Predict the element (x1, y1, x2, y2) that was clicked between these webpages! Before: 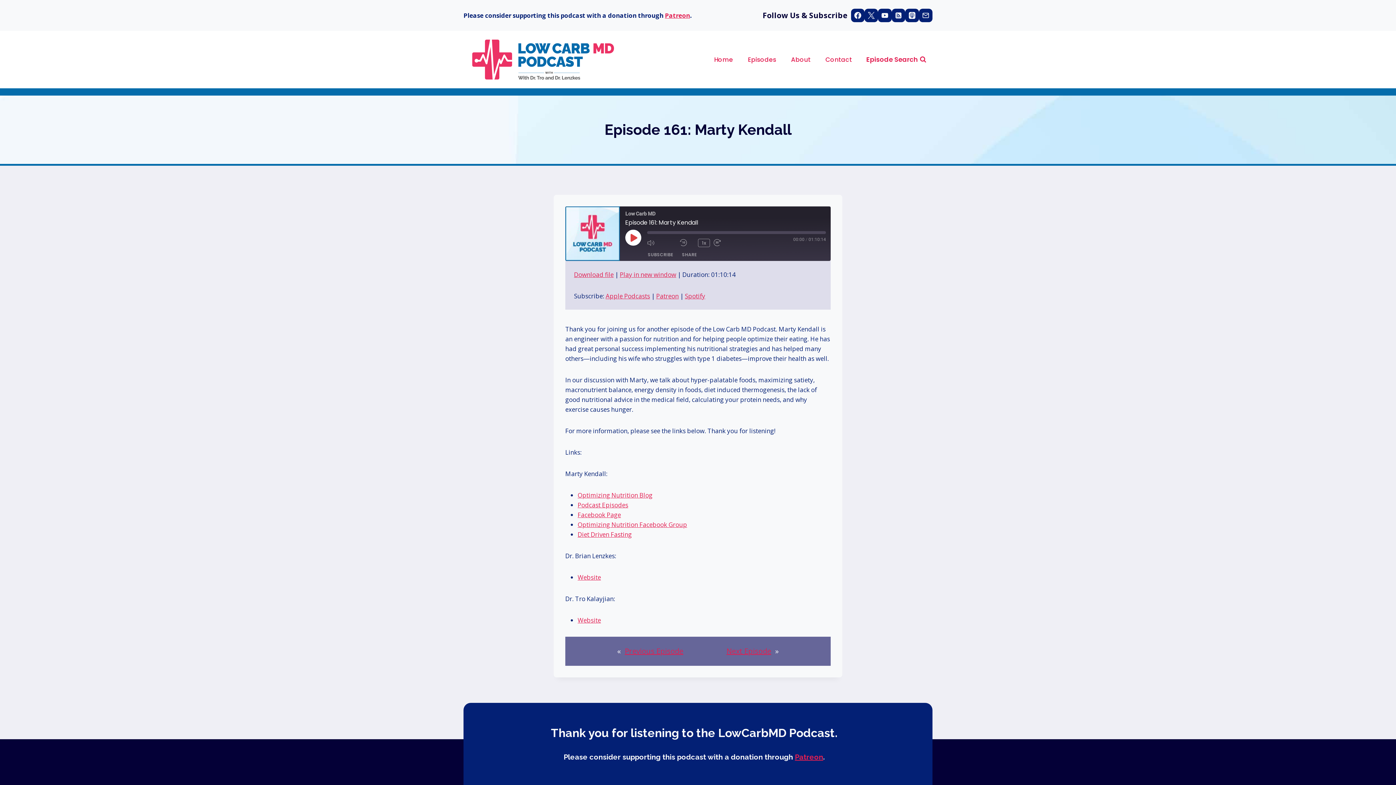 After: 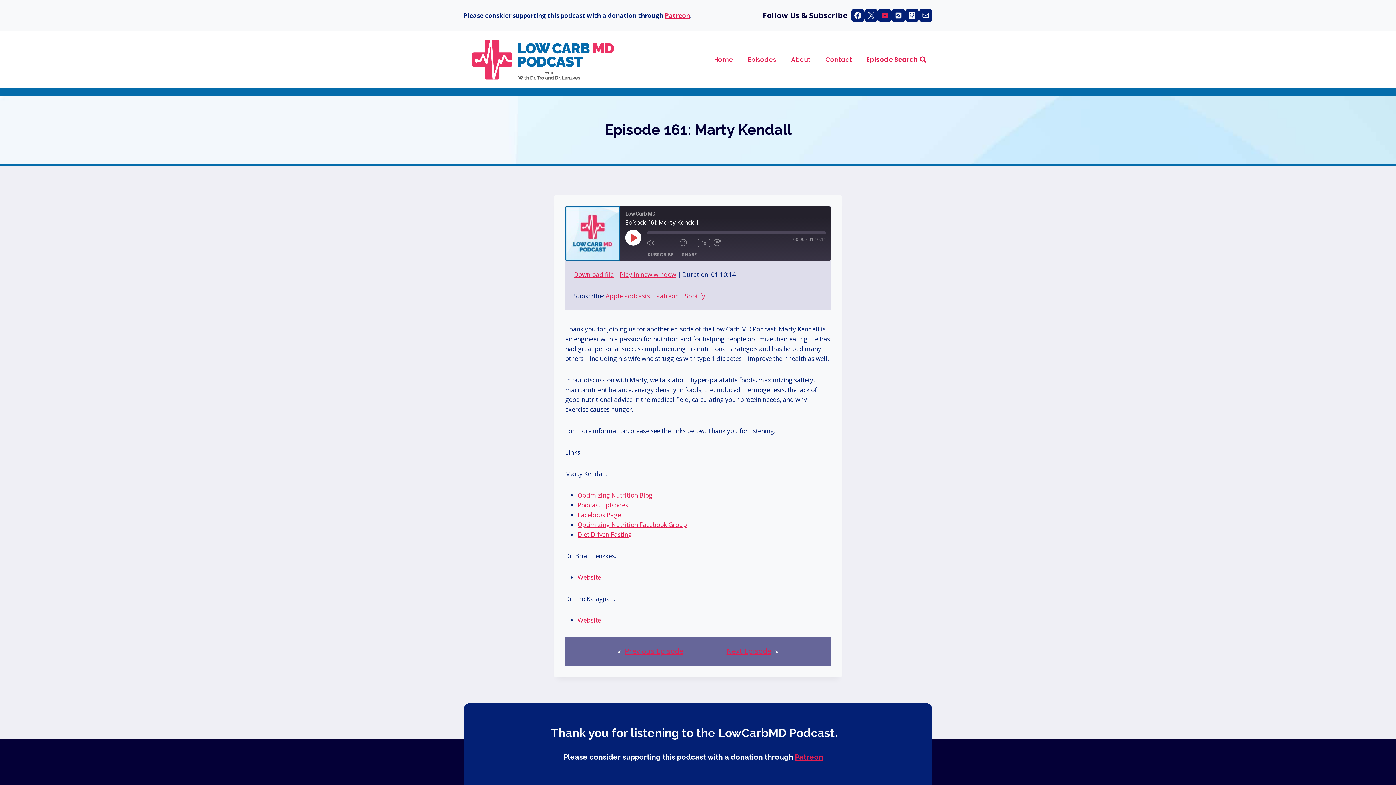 Action: label: YouTube bbox: (878, 8, 891, 22)